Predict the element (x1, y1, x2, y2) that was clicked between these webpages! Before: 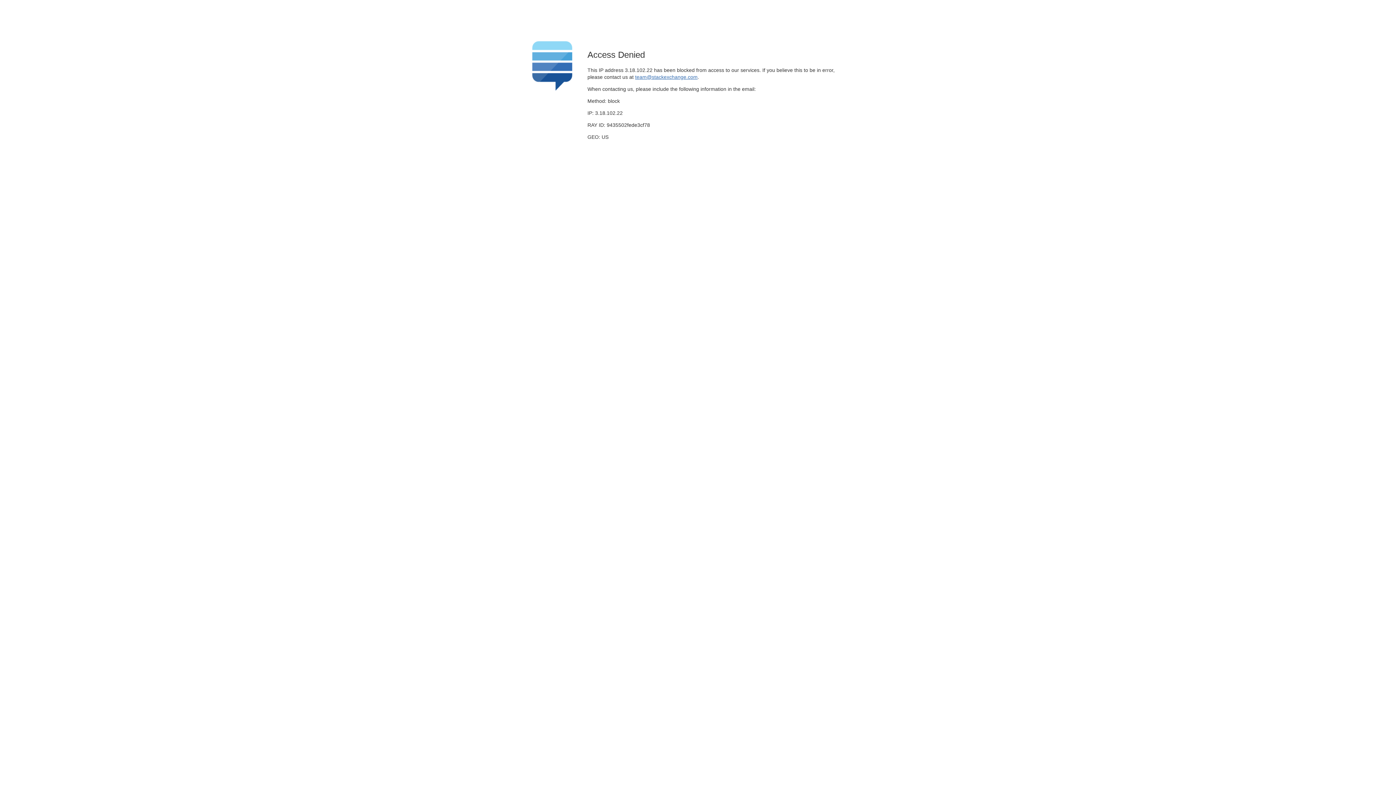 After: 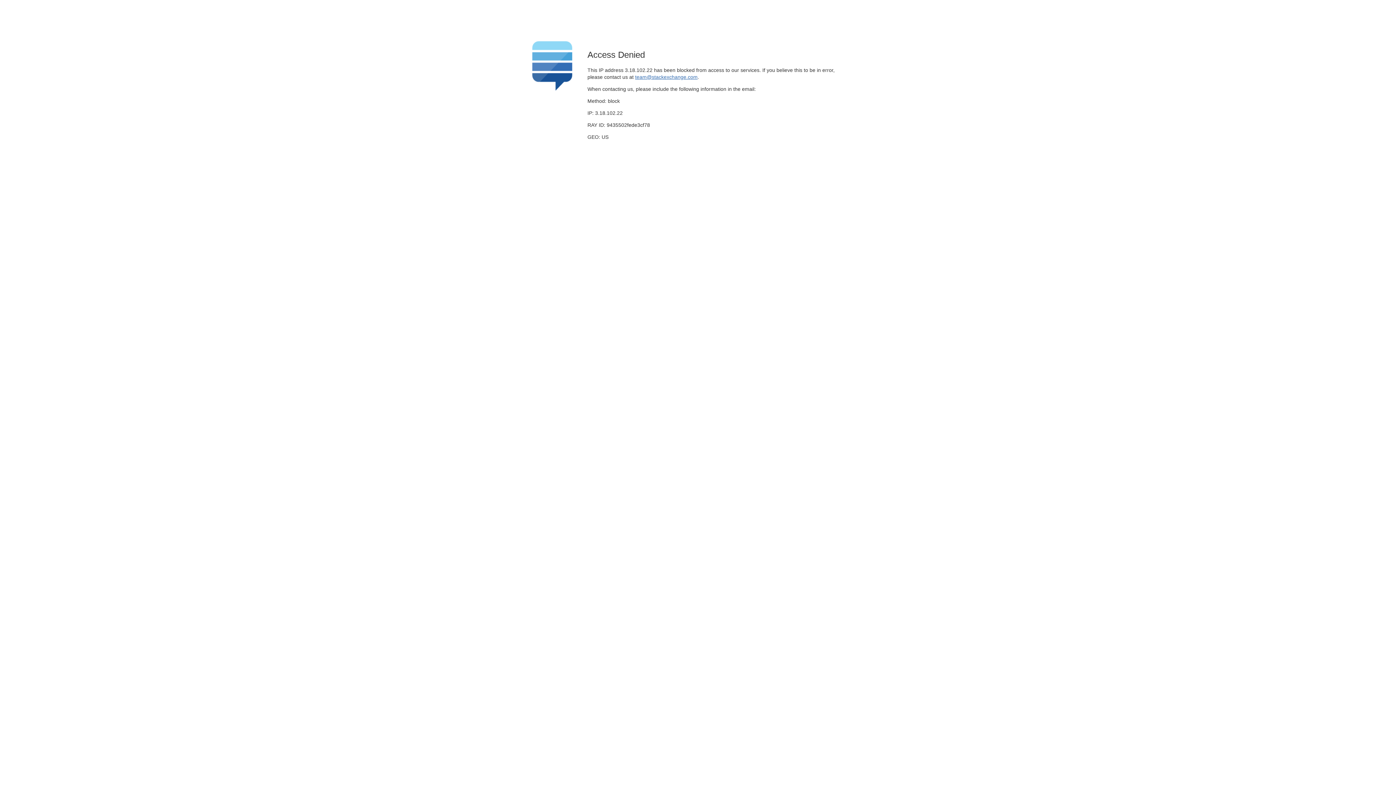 Action: bbox: (635, 74, 697, 79) label: team@stackexchange.com